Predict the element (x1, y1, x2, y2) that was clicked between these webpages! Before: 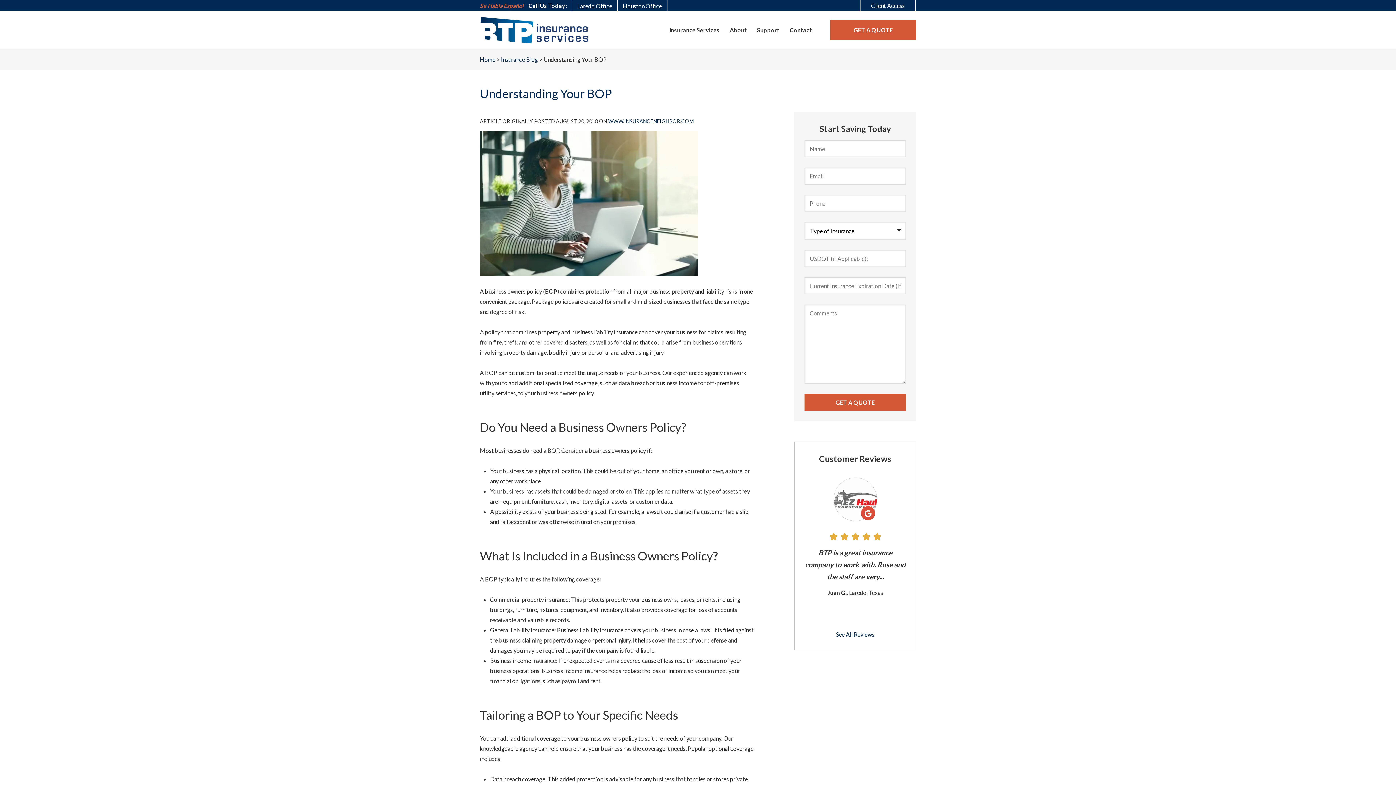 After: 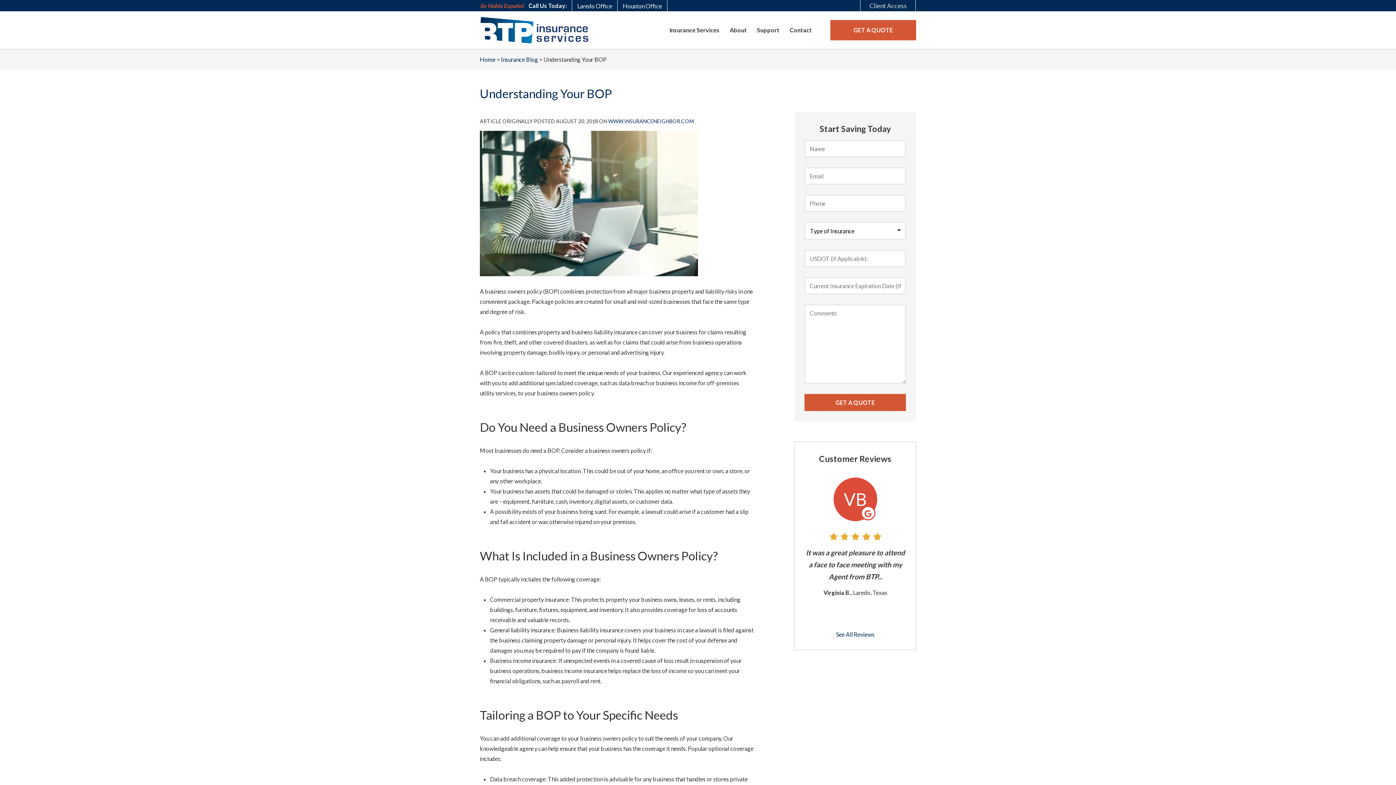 Action: label: Client Access
(opens in new tab) bbox: (871, 0, 905, 10)